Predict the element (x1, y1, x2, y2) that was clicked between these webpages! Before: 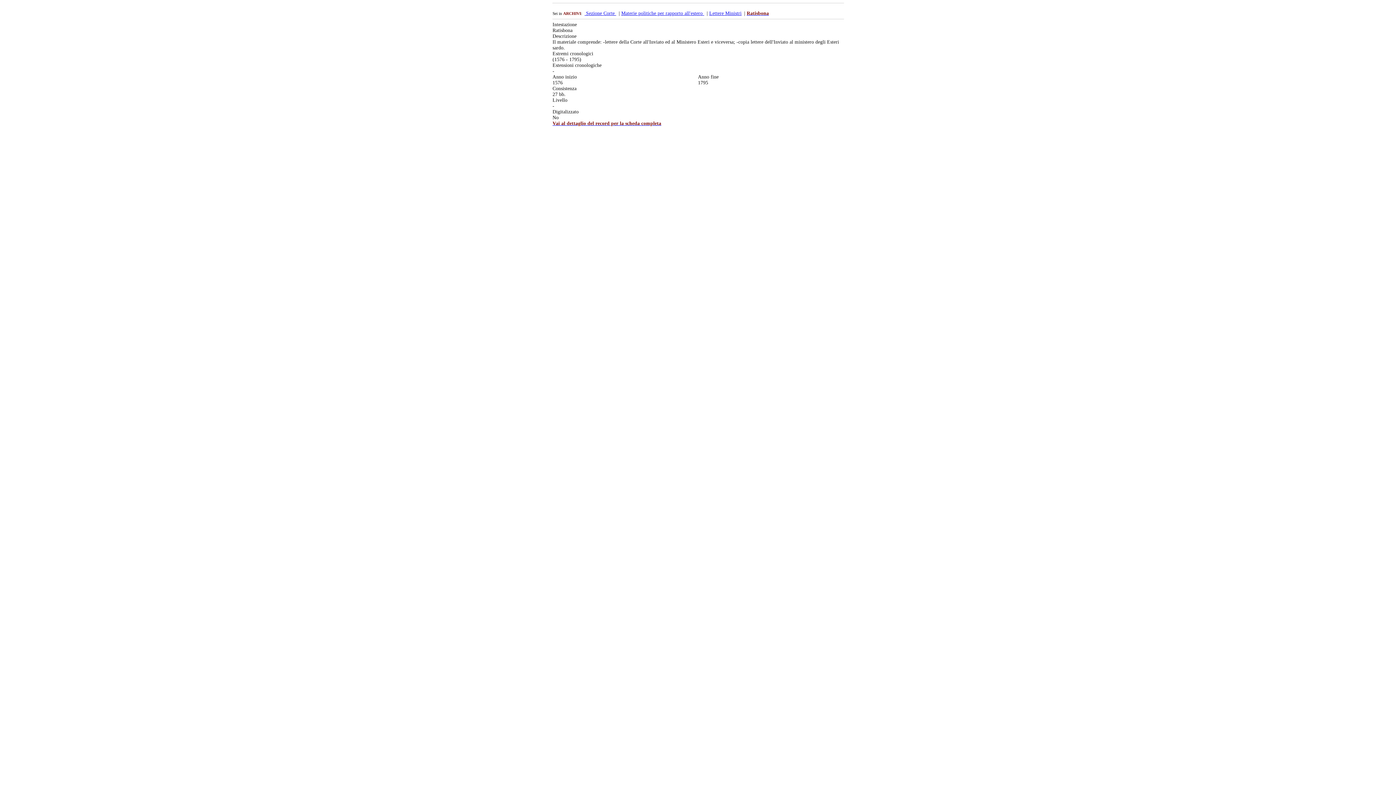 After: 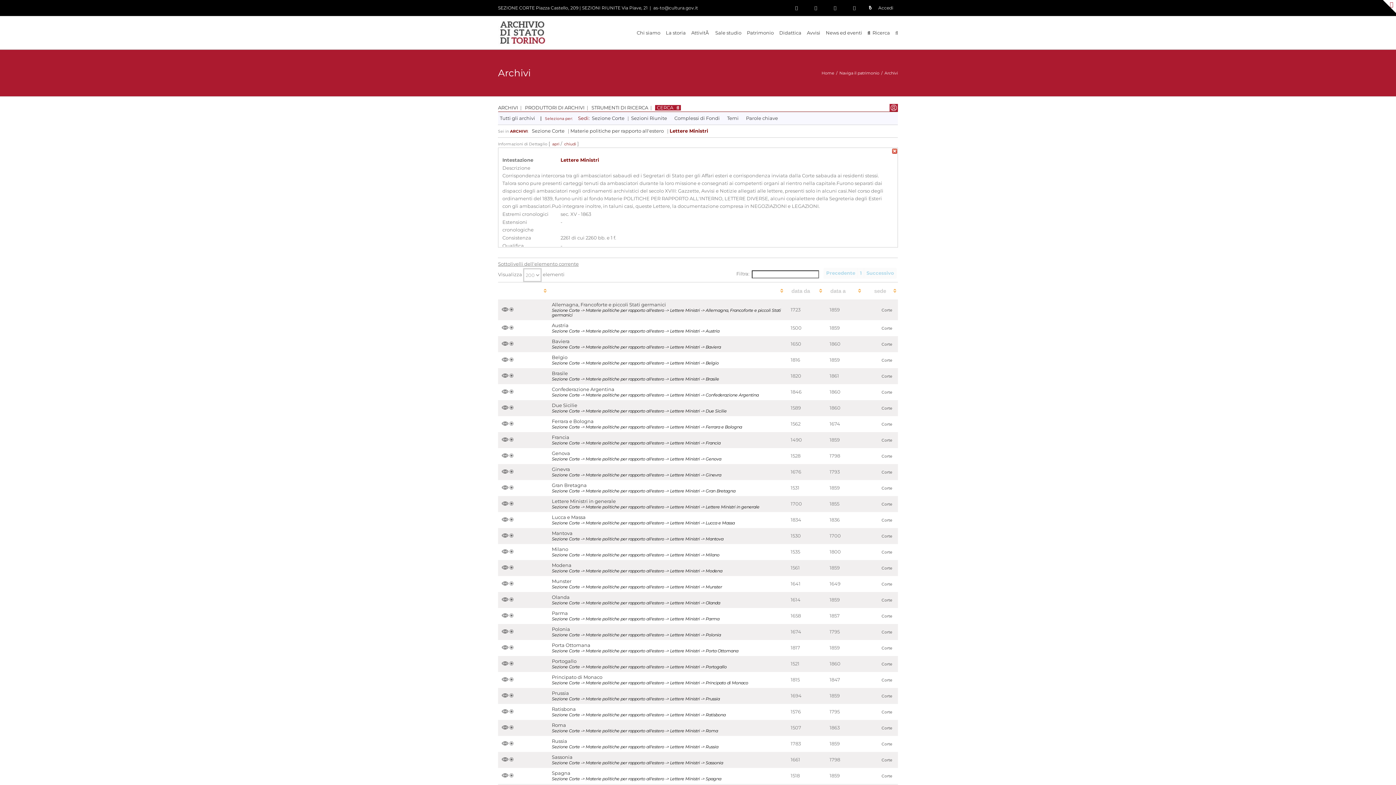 Action: bbox: (709, 10, 741, 16) label: Lettere Ministri